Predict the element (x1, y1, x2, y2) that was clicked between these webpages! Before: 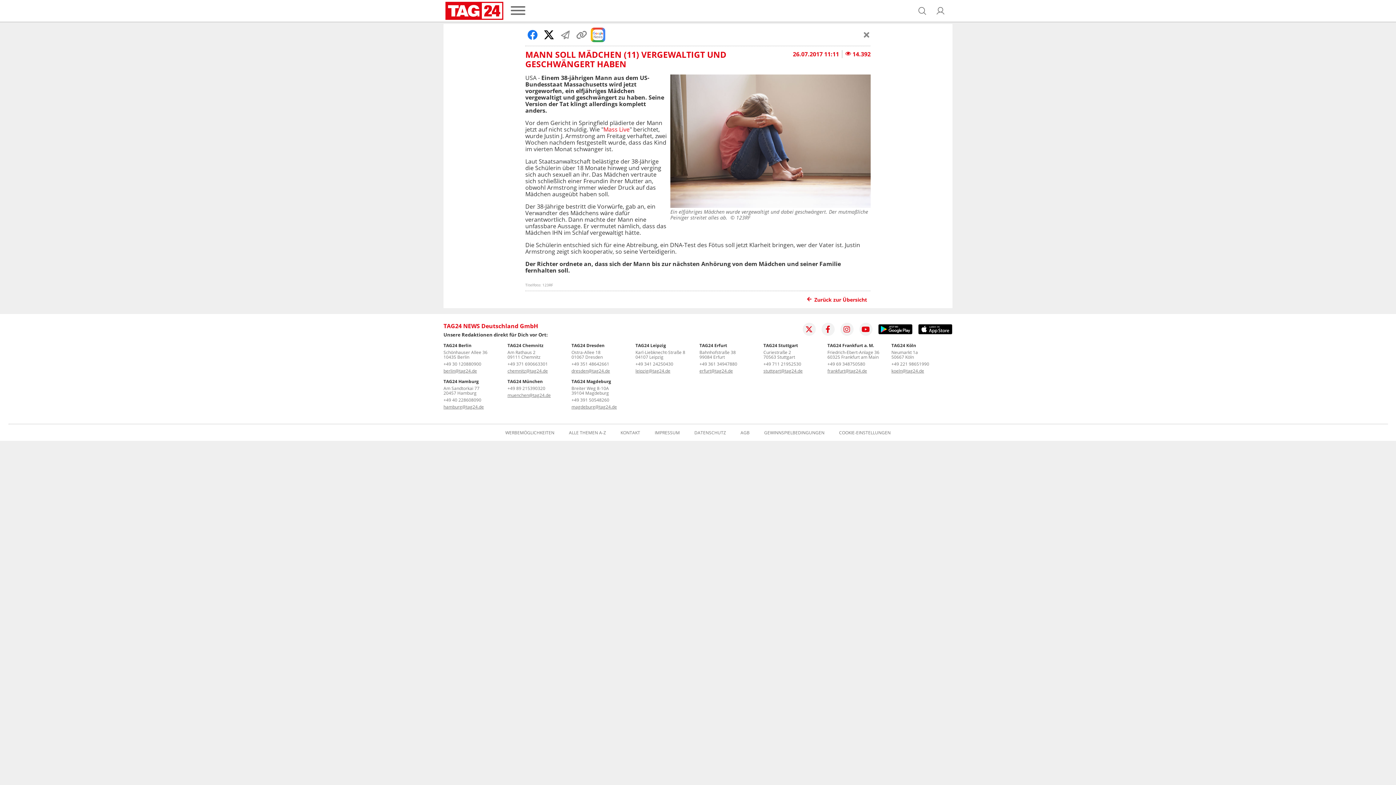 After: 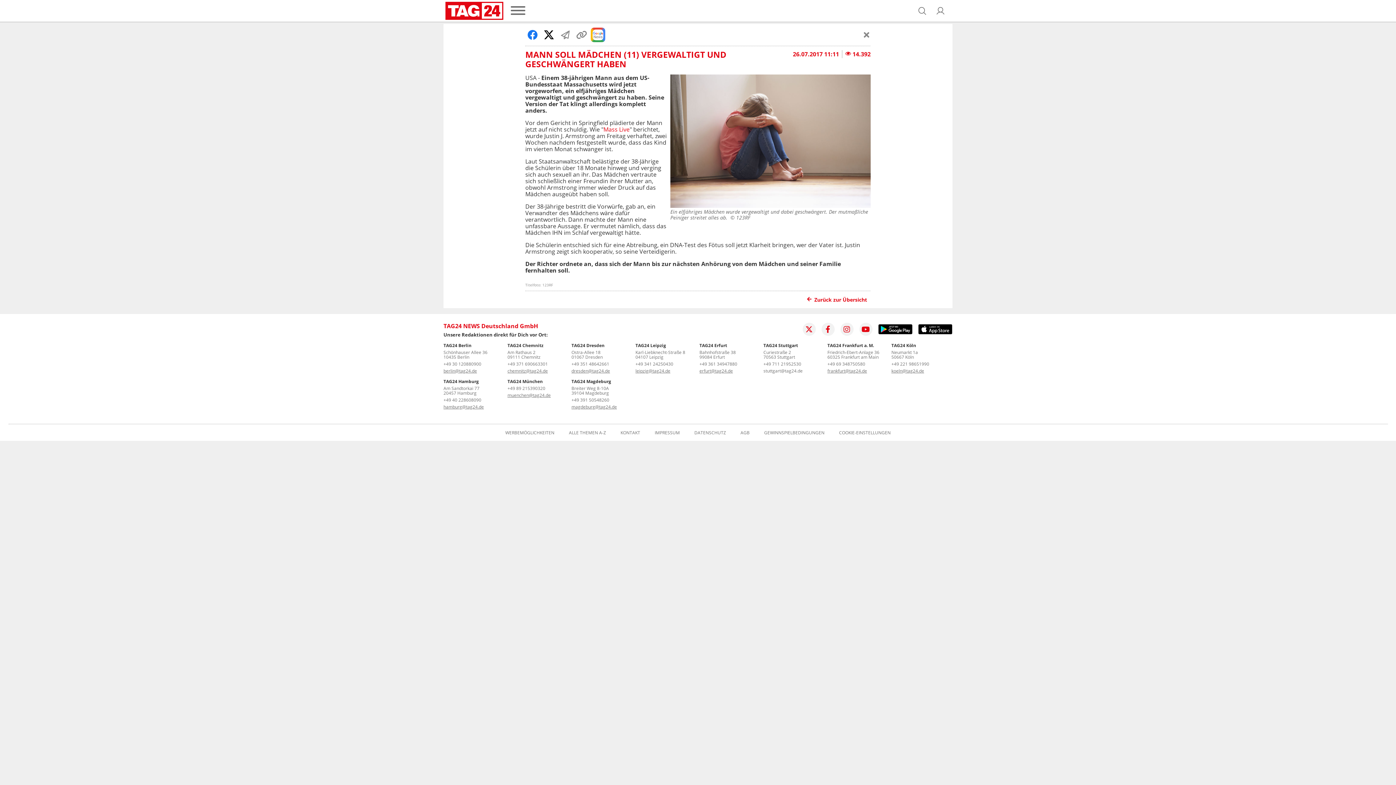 Action: label: stuttgart@tag24.de bbox: (763, 368, 802, 374)